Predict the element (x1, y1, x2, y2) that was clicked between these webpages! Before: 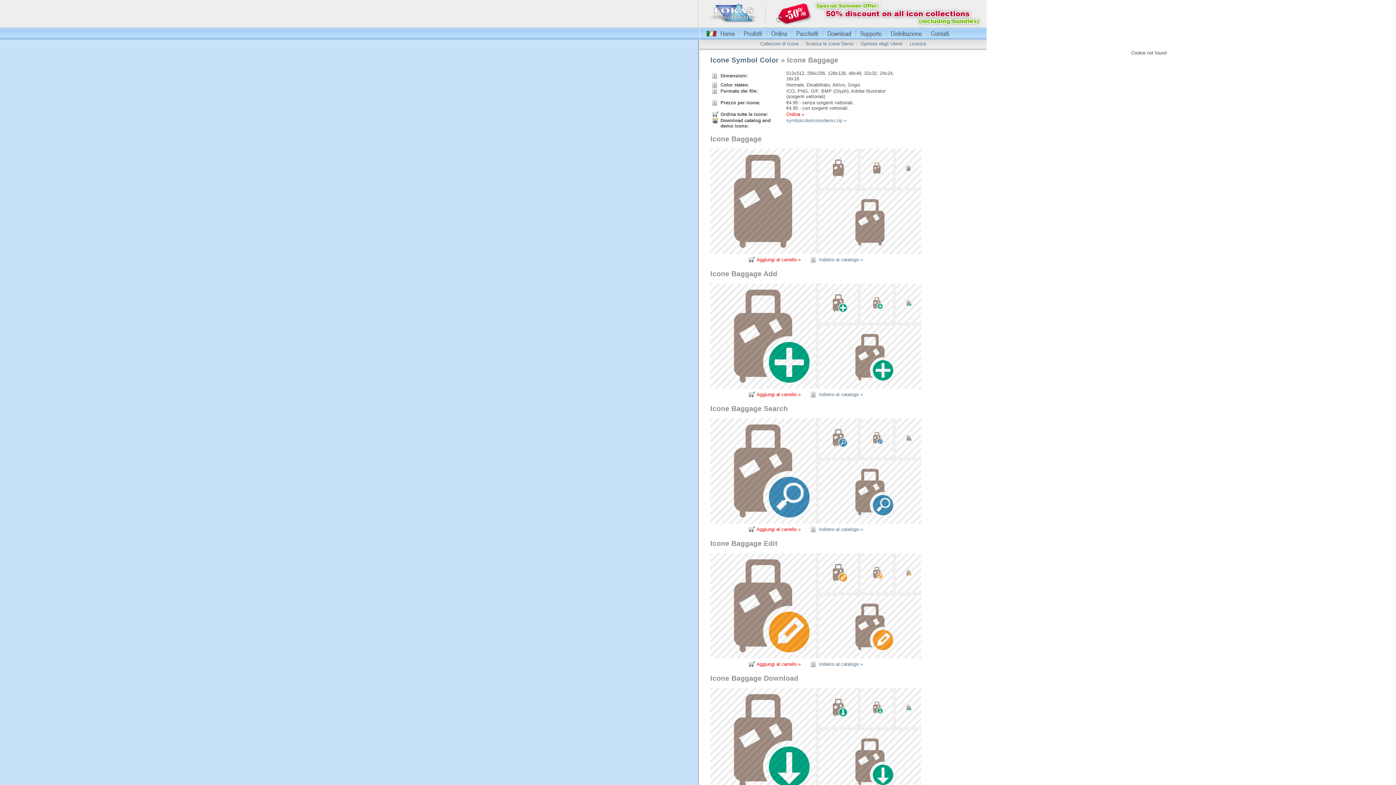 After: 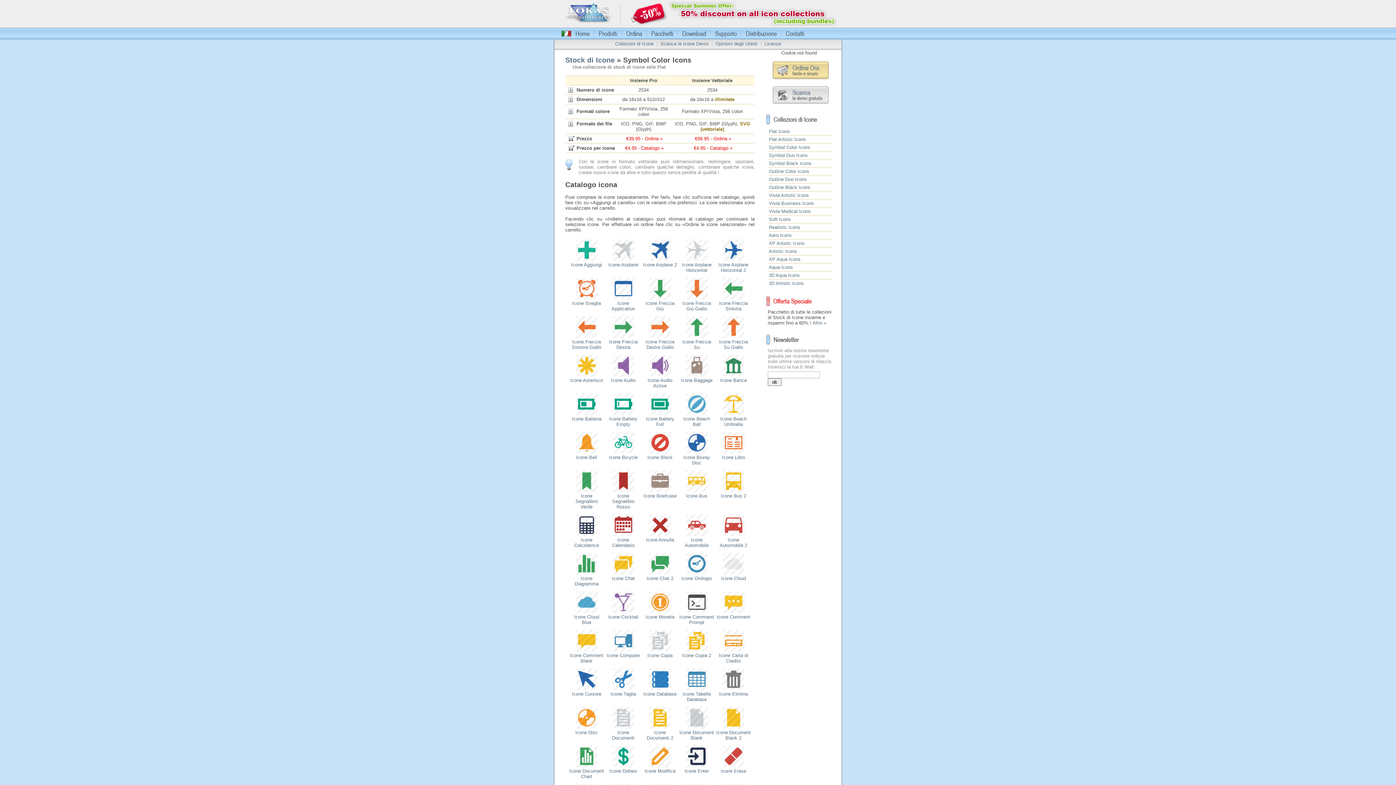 Action: bbox: (710, 56, 778, 64) label: Icone Symbol Color